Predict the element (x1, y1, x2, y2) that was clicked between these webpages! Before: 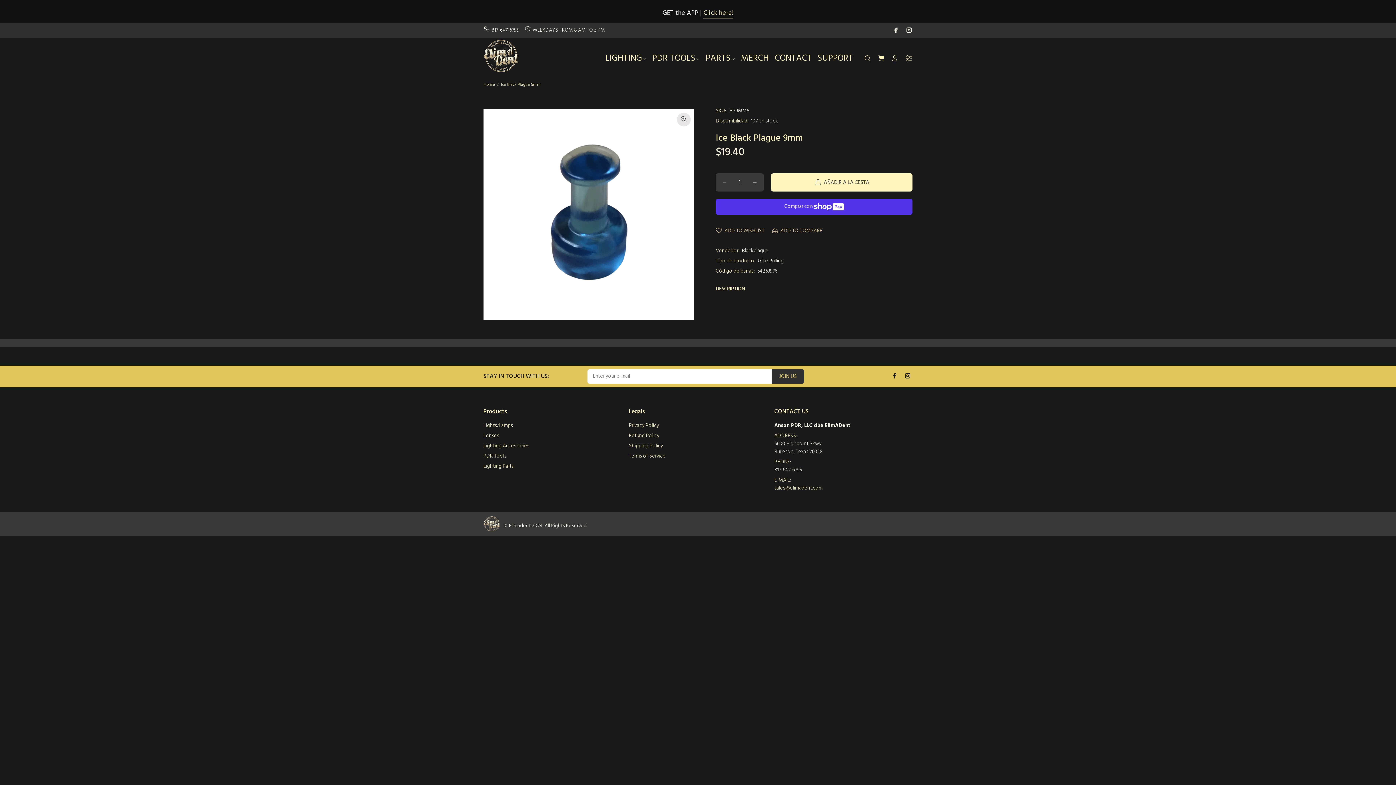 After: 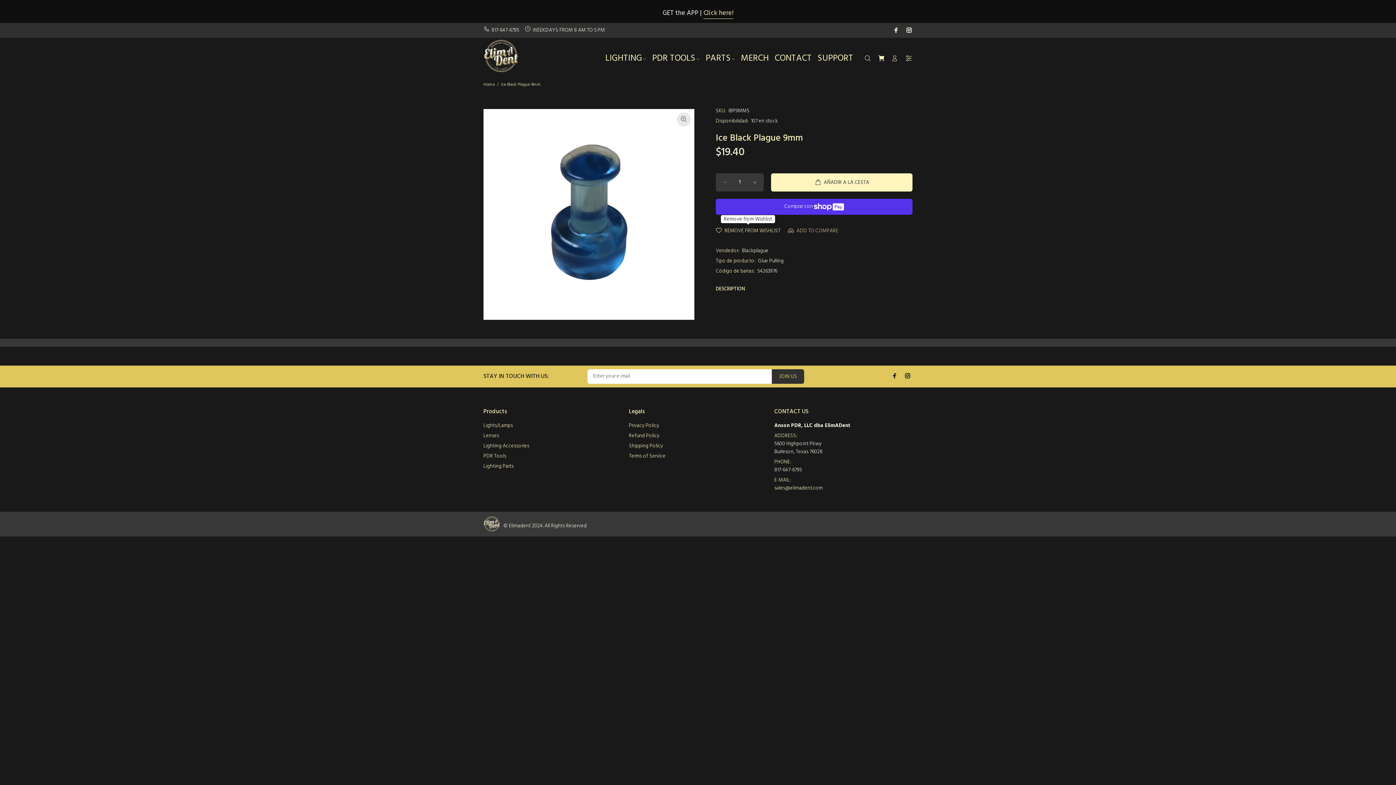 Action: label: ADD TO WISHLIST bbox: (716, 226, 764, 235)